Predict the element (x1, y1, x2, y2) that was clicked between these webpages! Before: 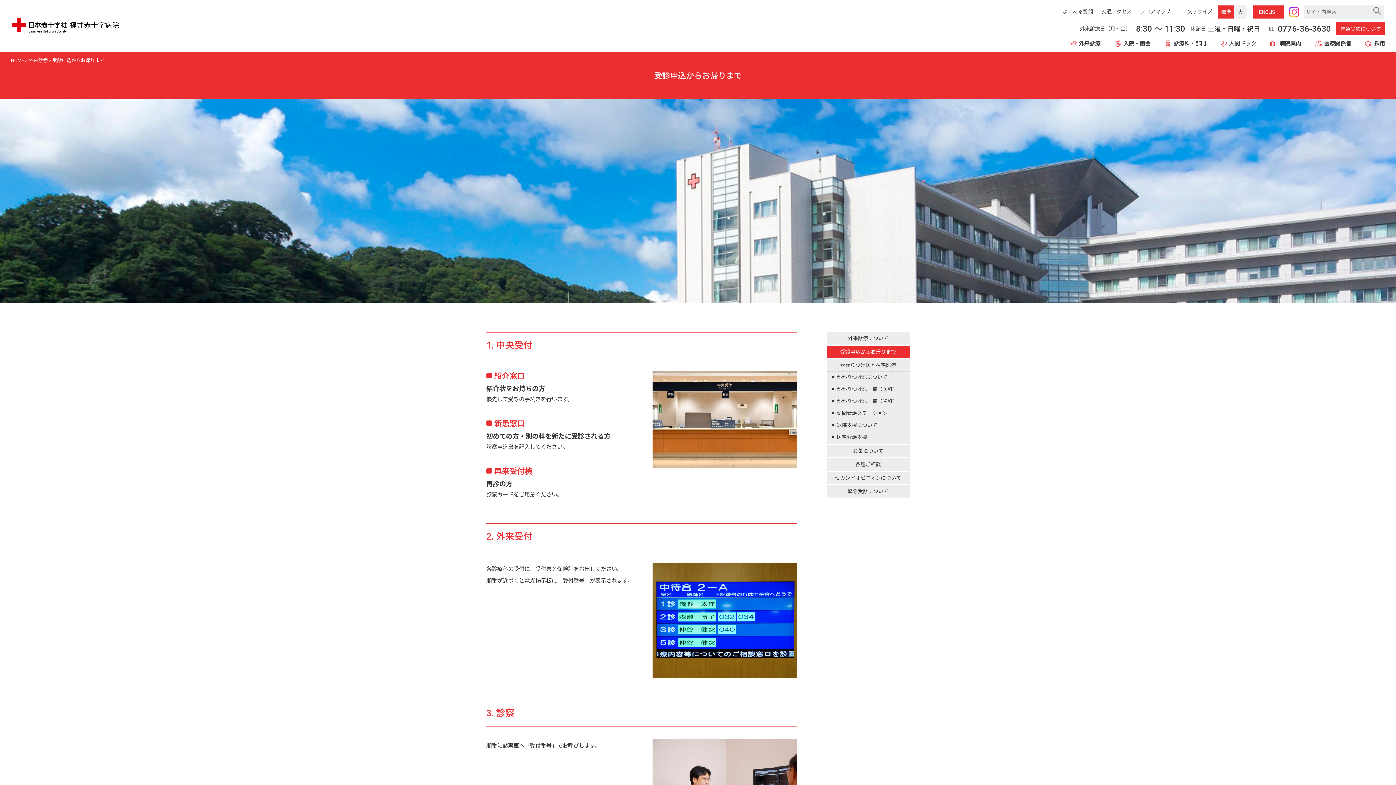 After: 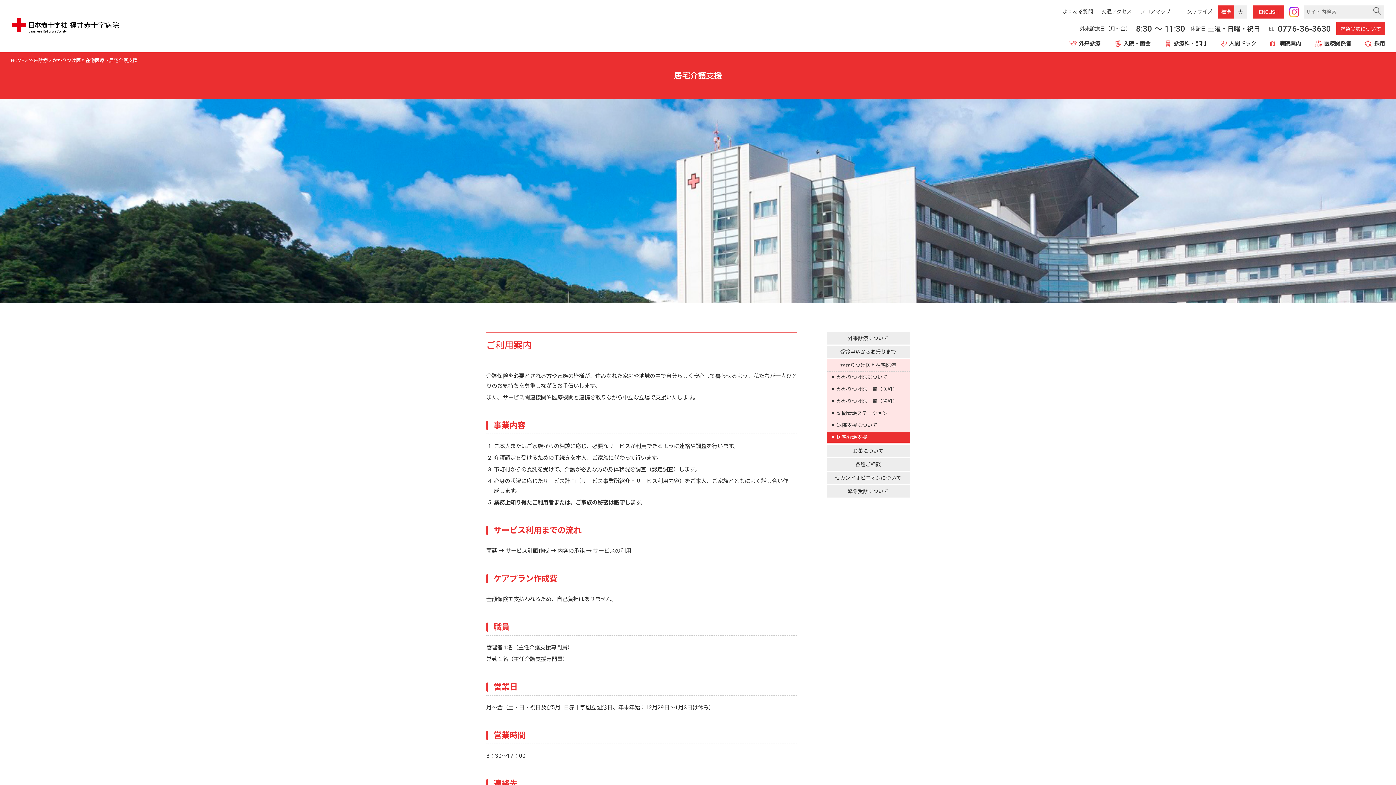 Action: bbox: (826, 431, 910, 442) label: 居宅介護支援